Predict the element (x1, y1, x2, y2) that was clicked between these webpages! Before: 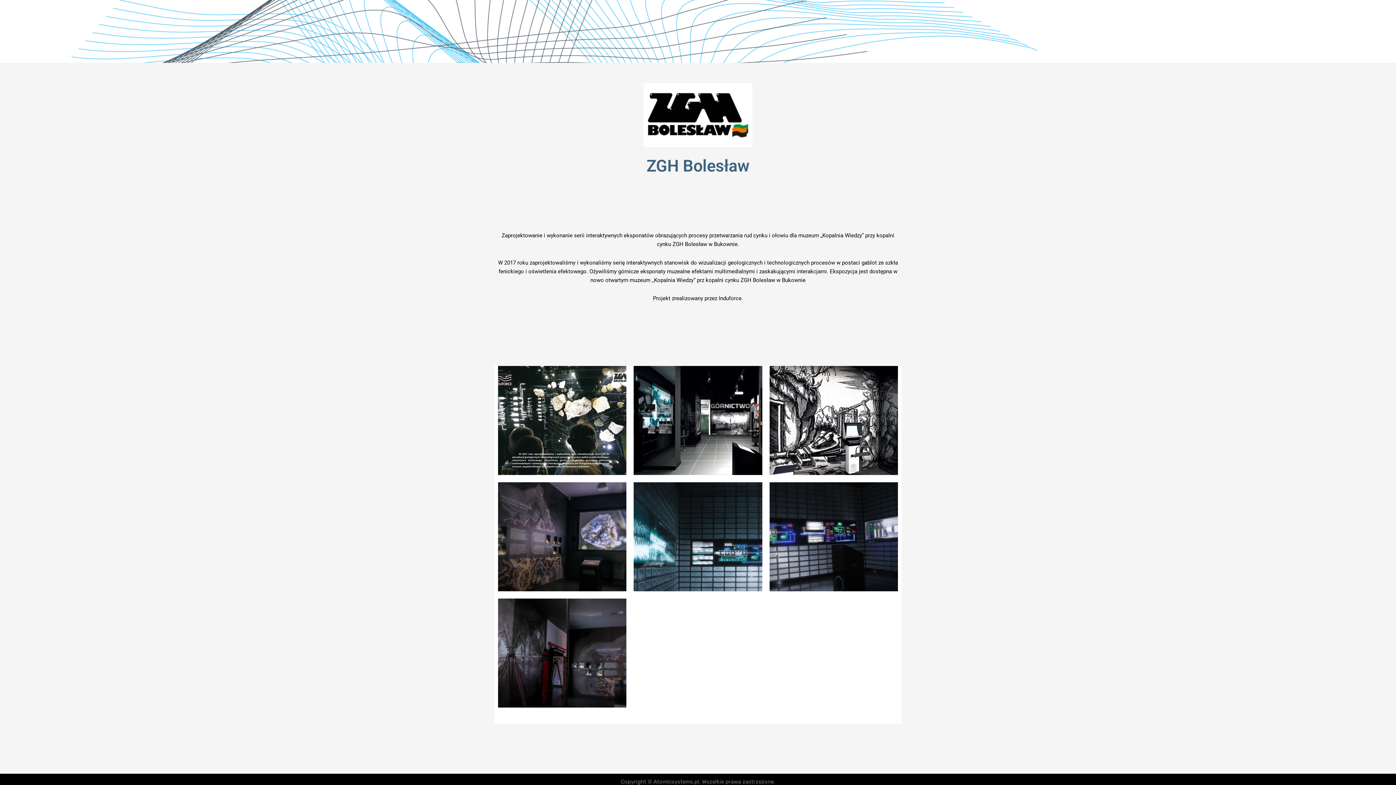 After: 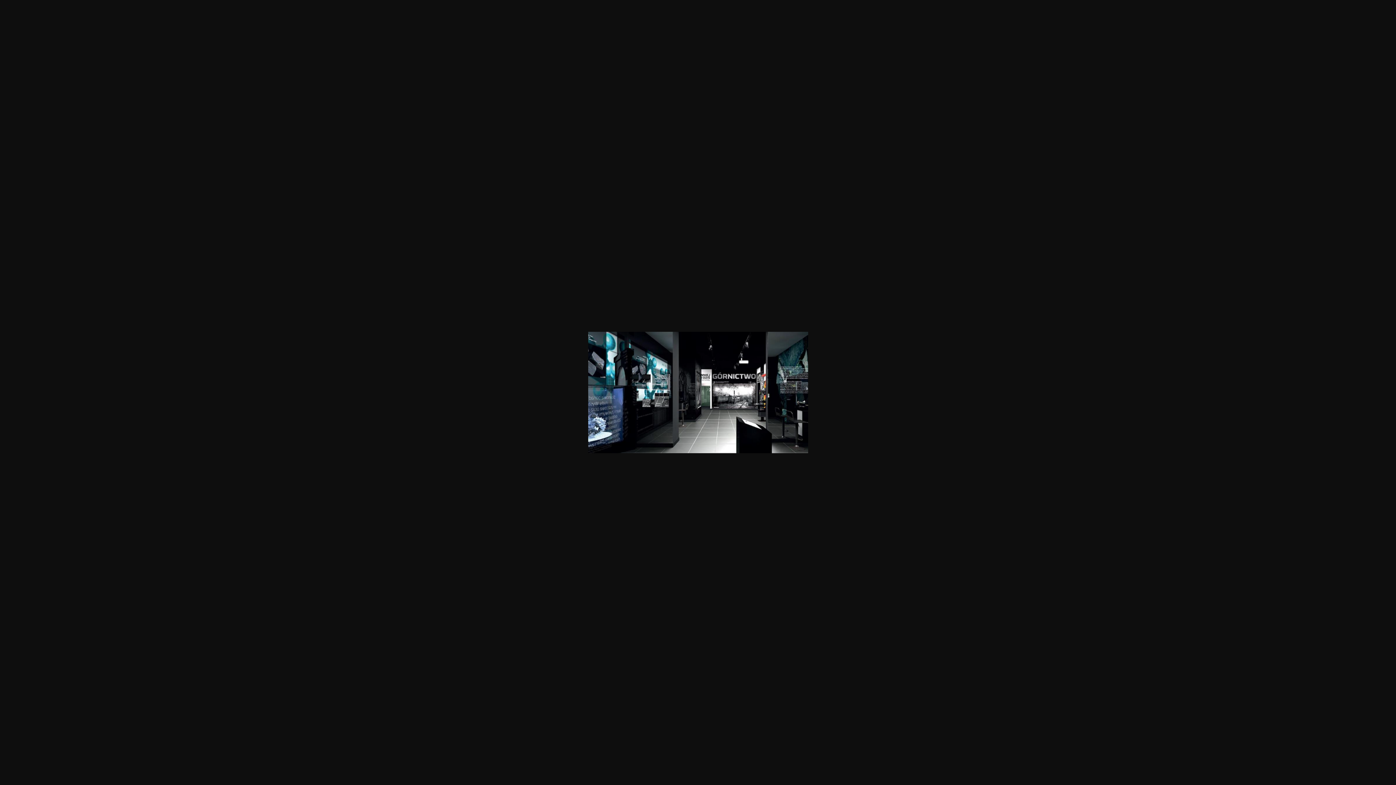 Action: bbox: (633, 366, 762, 475)